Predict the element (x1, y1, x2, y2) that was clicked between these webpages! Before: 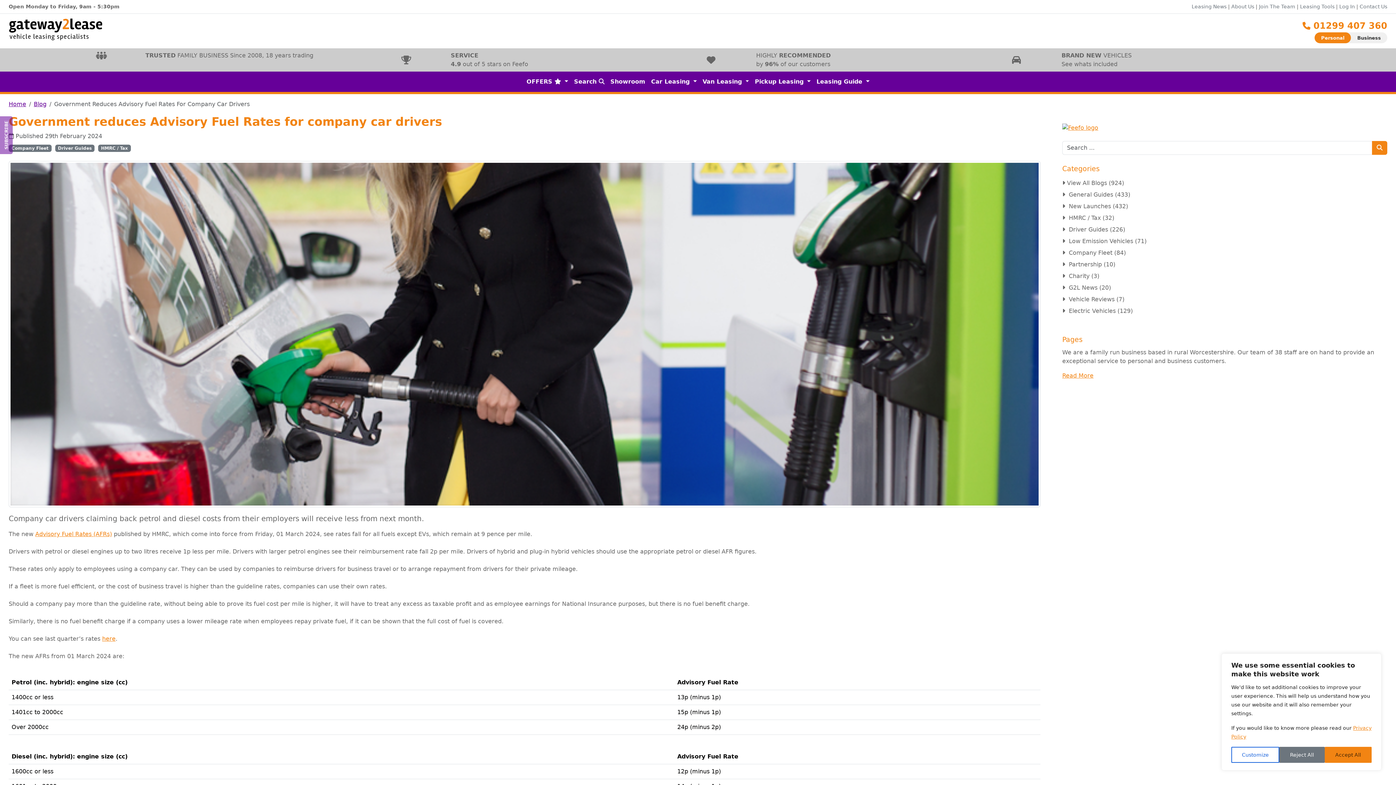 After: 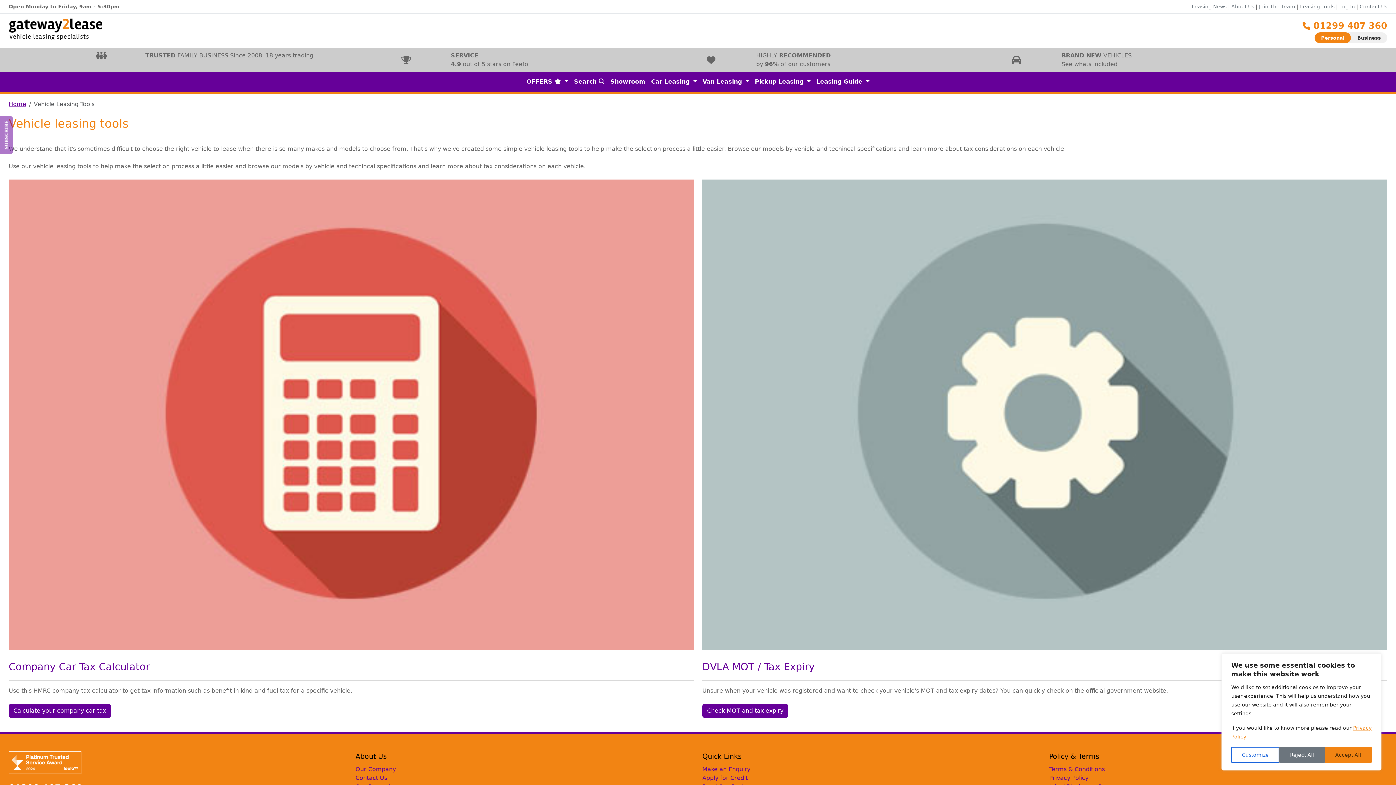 Action: bbox: (1300, 3, 1334, 9) label: Leasing Tools